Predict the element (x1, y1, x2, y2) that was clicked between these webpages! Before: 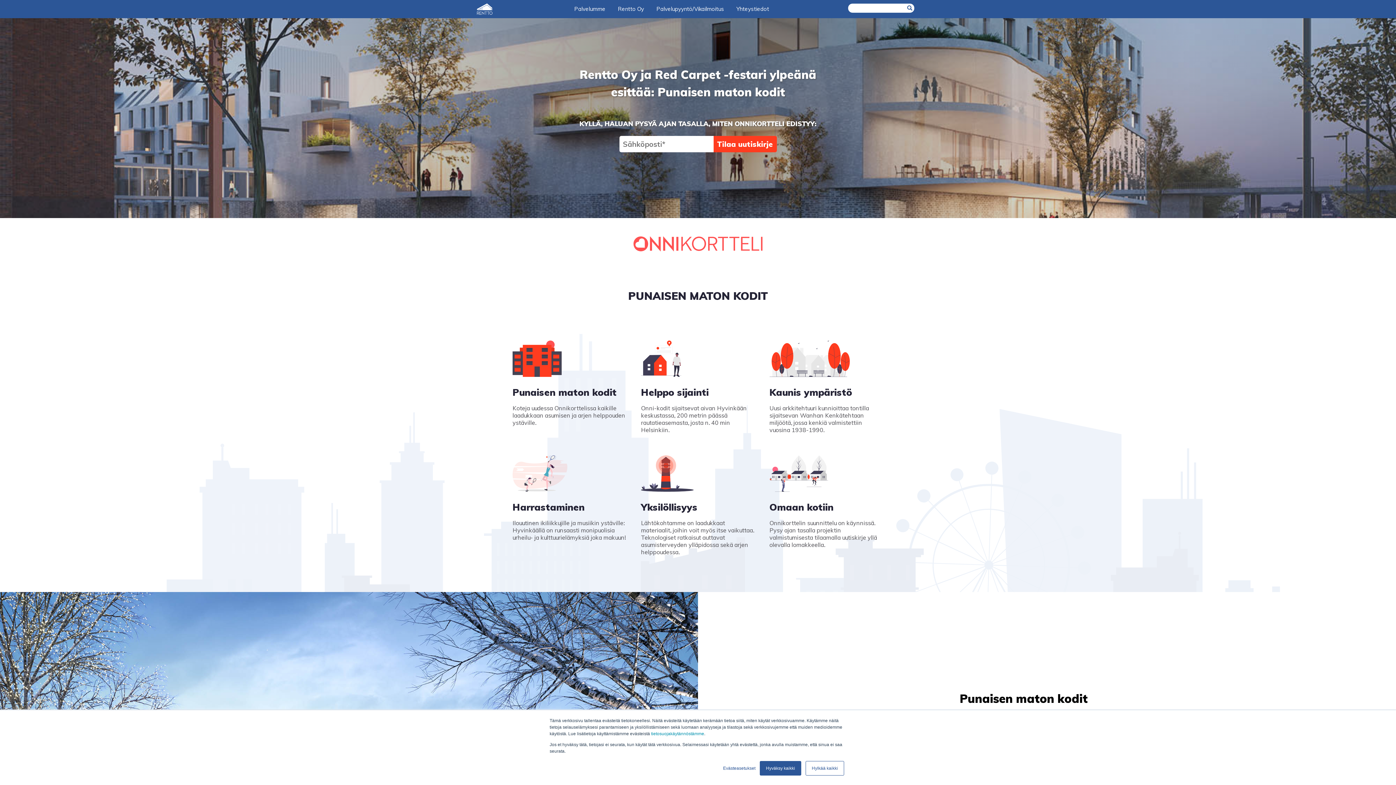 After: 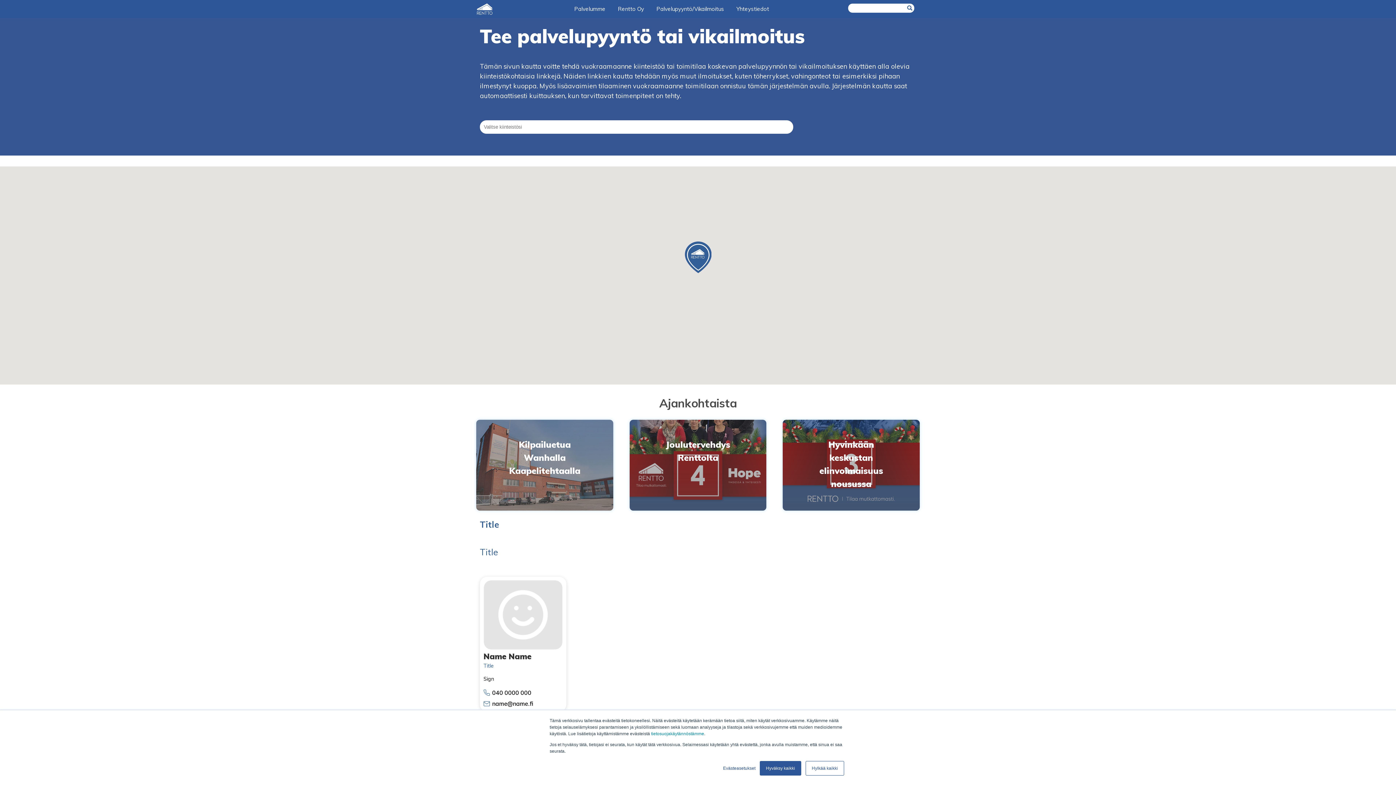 Action: bbox: (654, 0, 726, 18) label: Palvelupyyntö/Vikailmoitus